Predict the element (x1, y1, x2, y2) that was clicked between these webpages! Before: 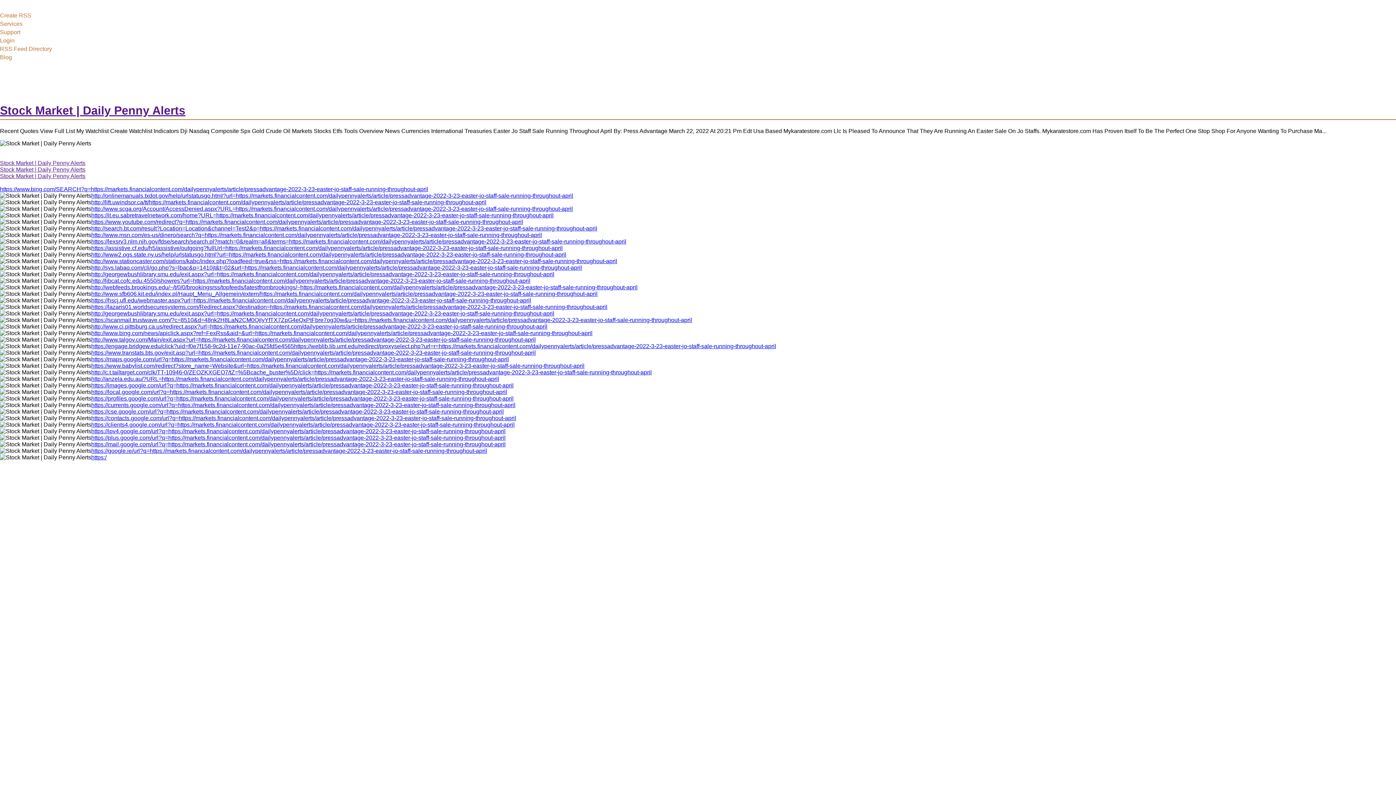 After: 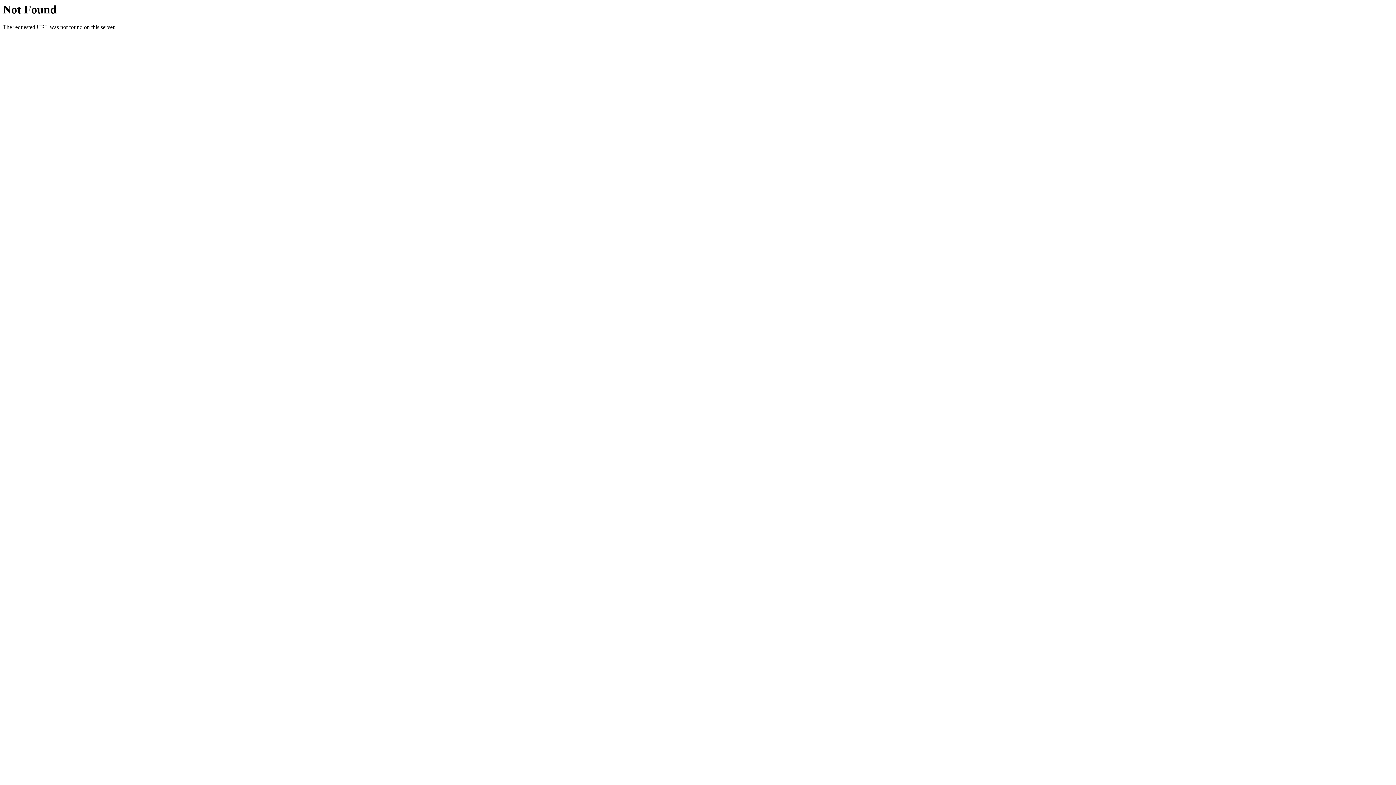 Action: label: RSS Feed Directory bbox: (0, 45, 52, 52)